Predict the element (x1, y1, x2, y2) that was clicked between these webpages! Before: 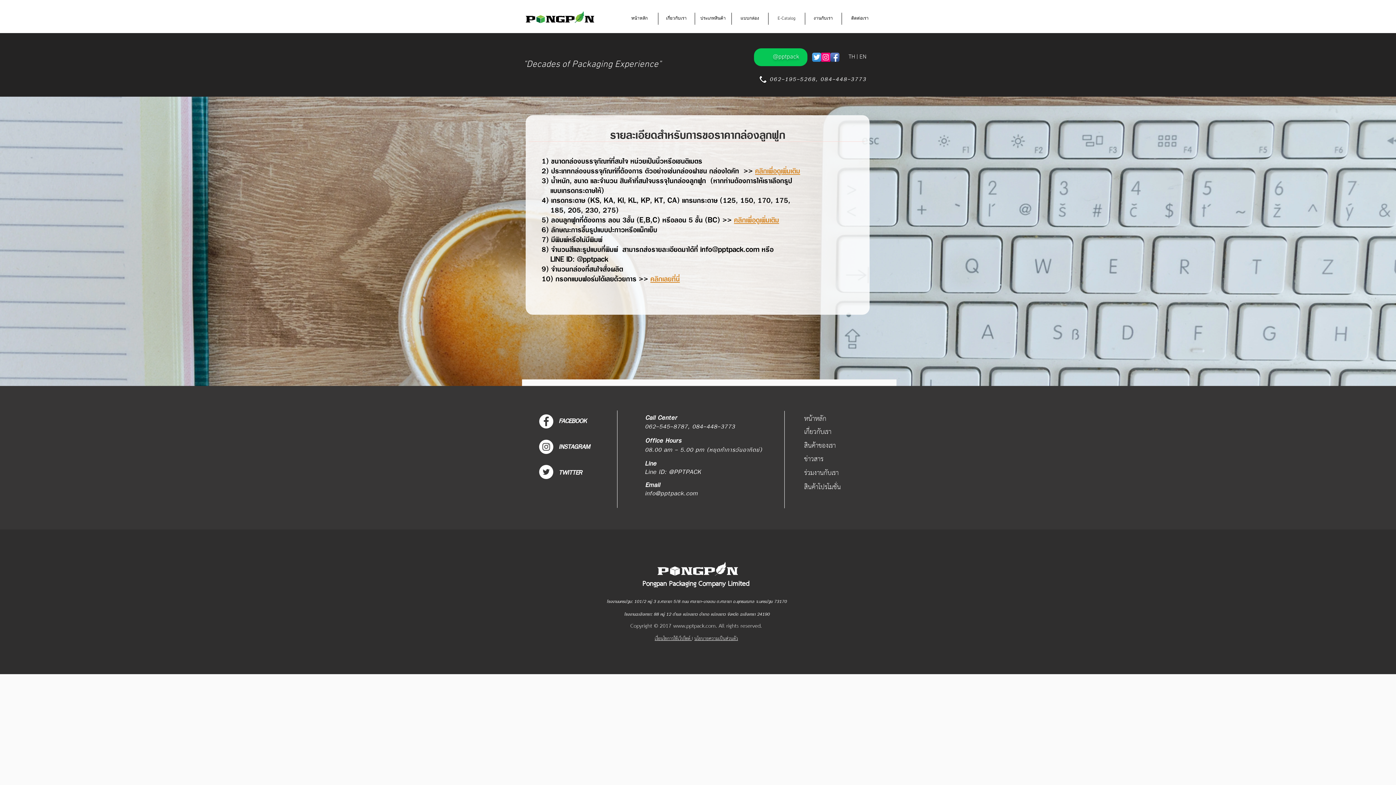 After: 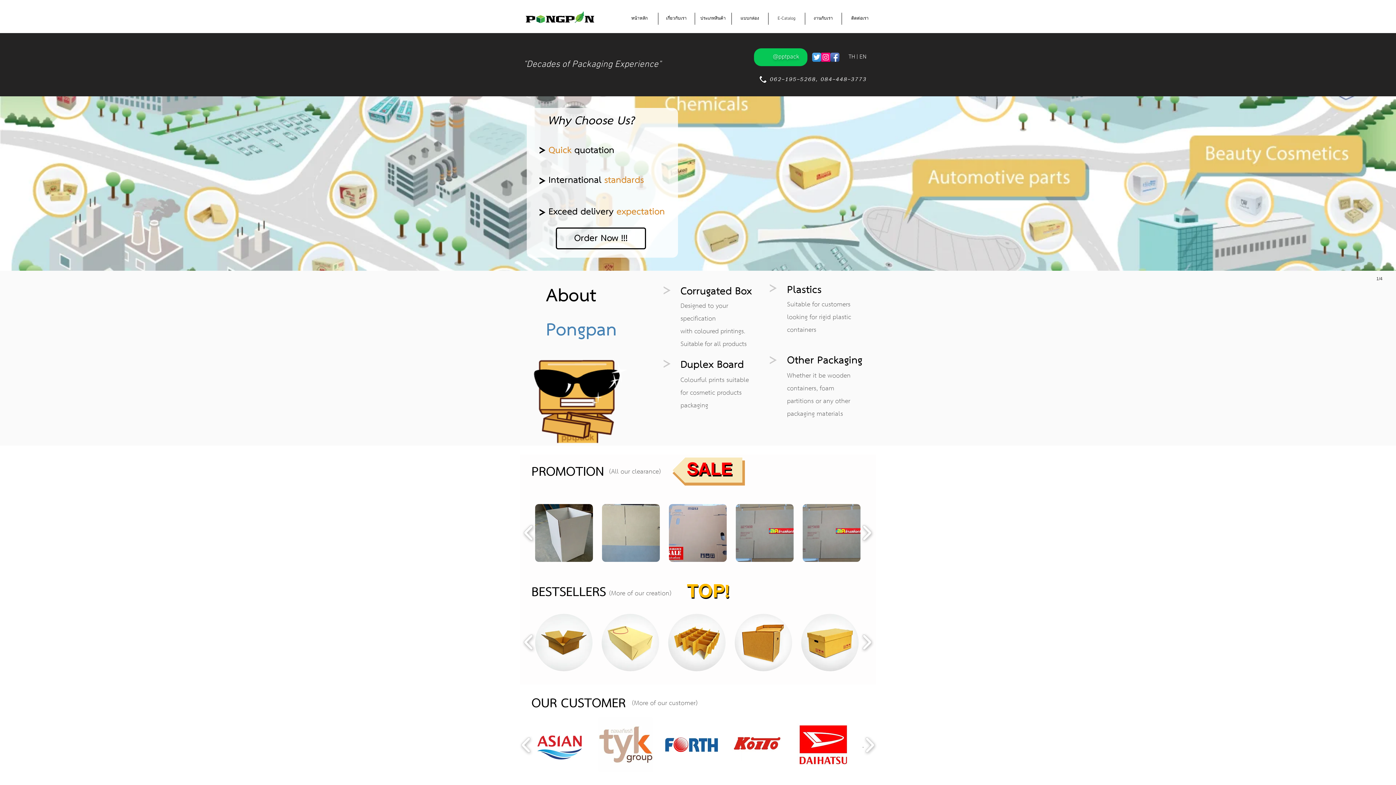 Action: label: EN bbox: (859, 53, 866, 60)